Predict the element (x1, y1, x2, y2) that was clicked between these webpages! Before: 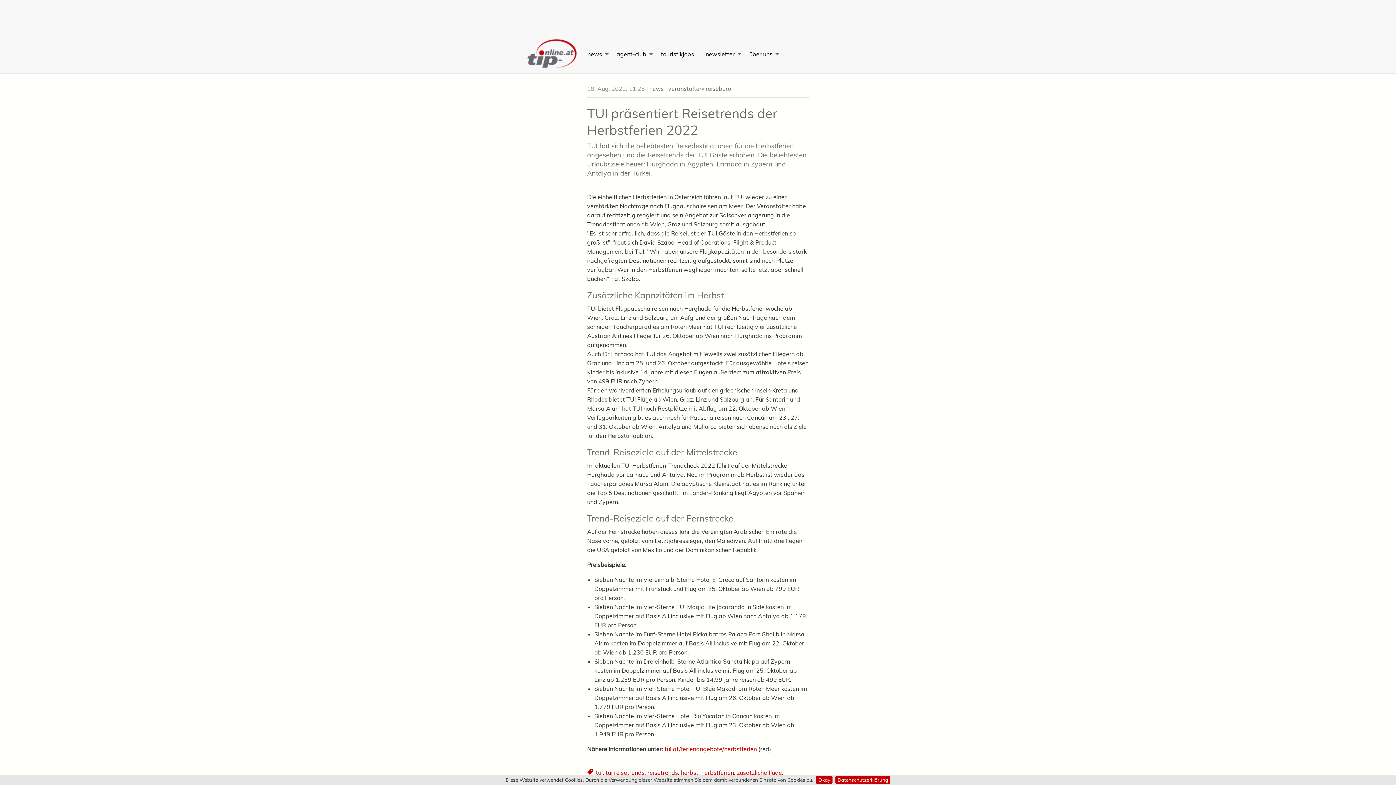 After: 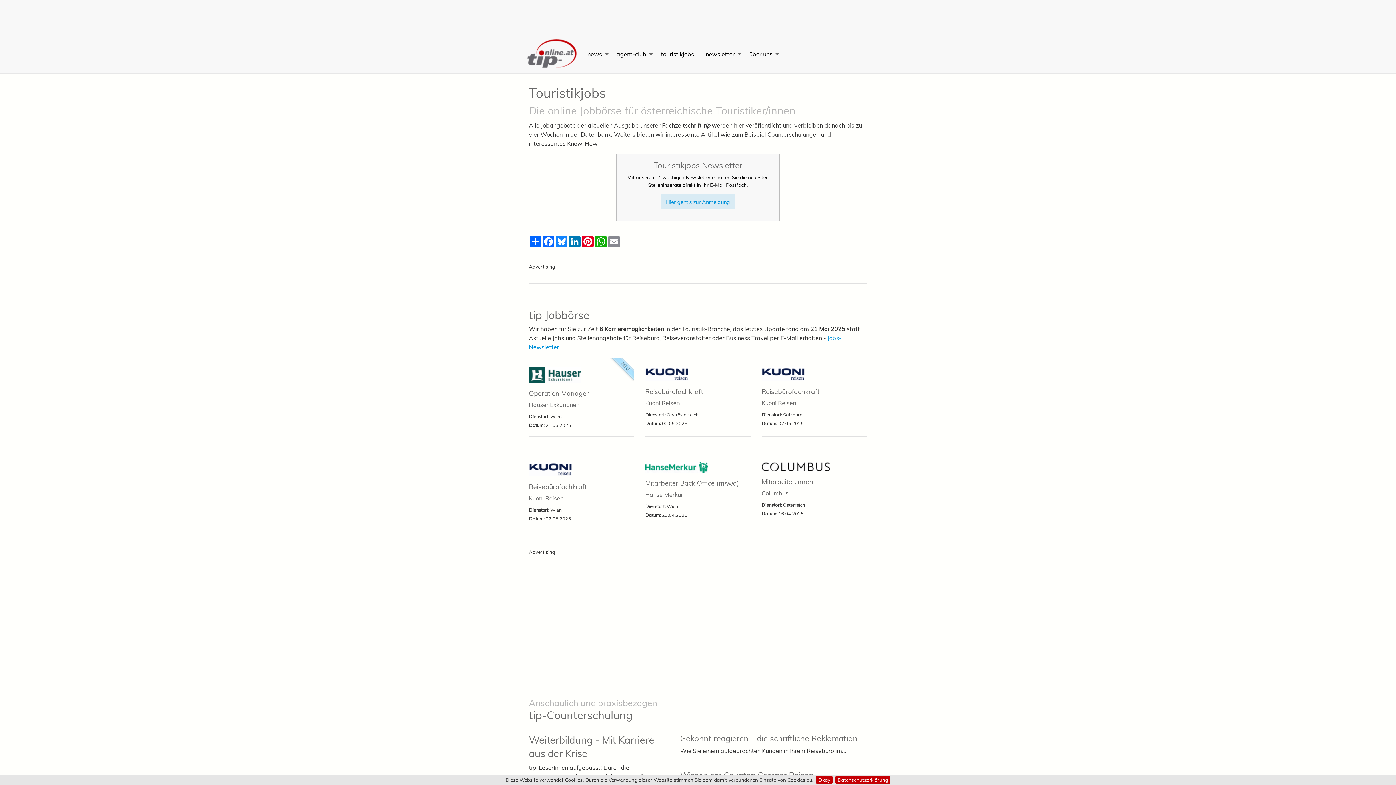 Action: label: touristikjobs bbox: (655, 47, 700, 61)